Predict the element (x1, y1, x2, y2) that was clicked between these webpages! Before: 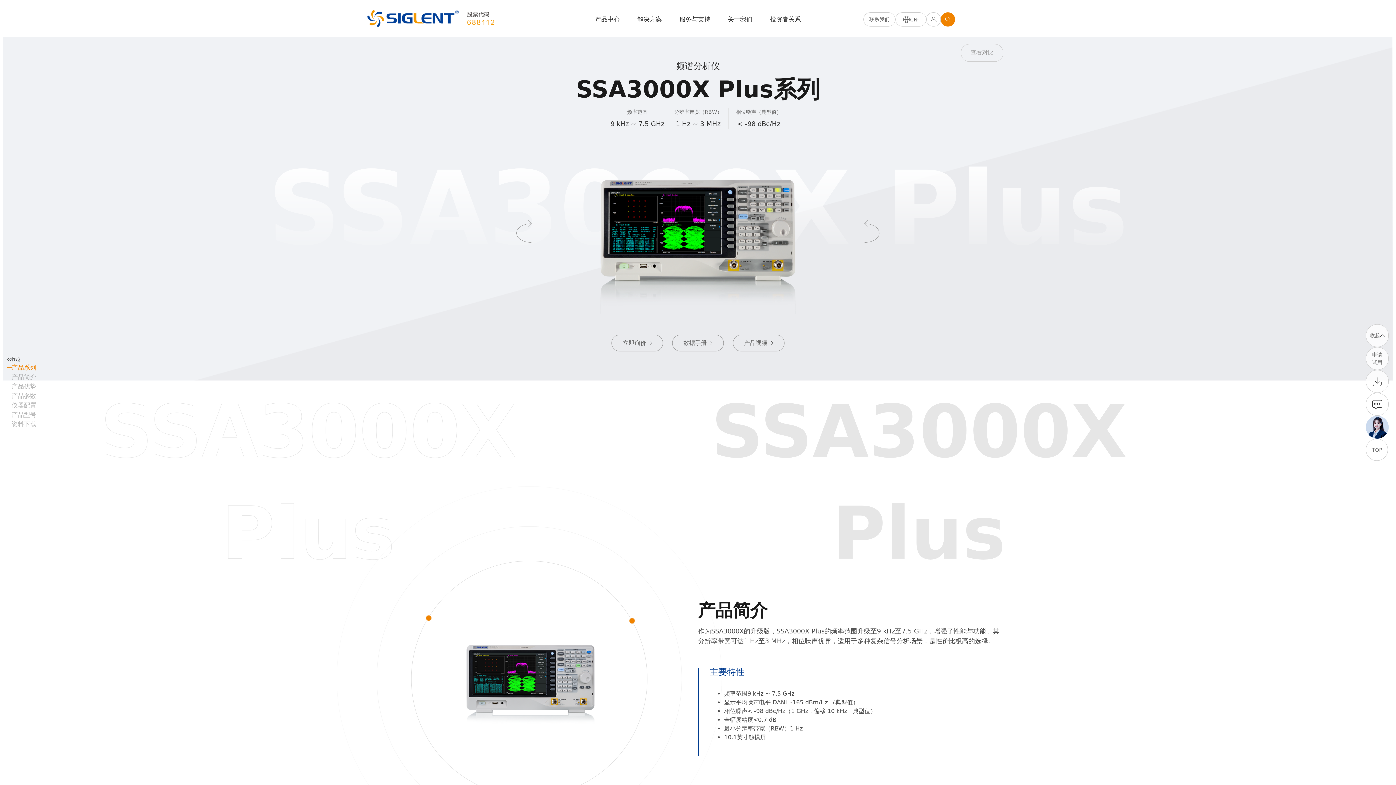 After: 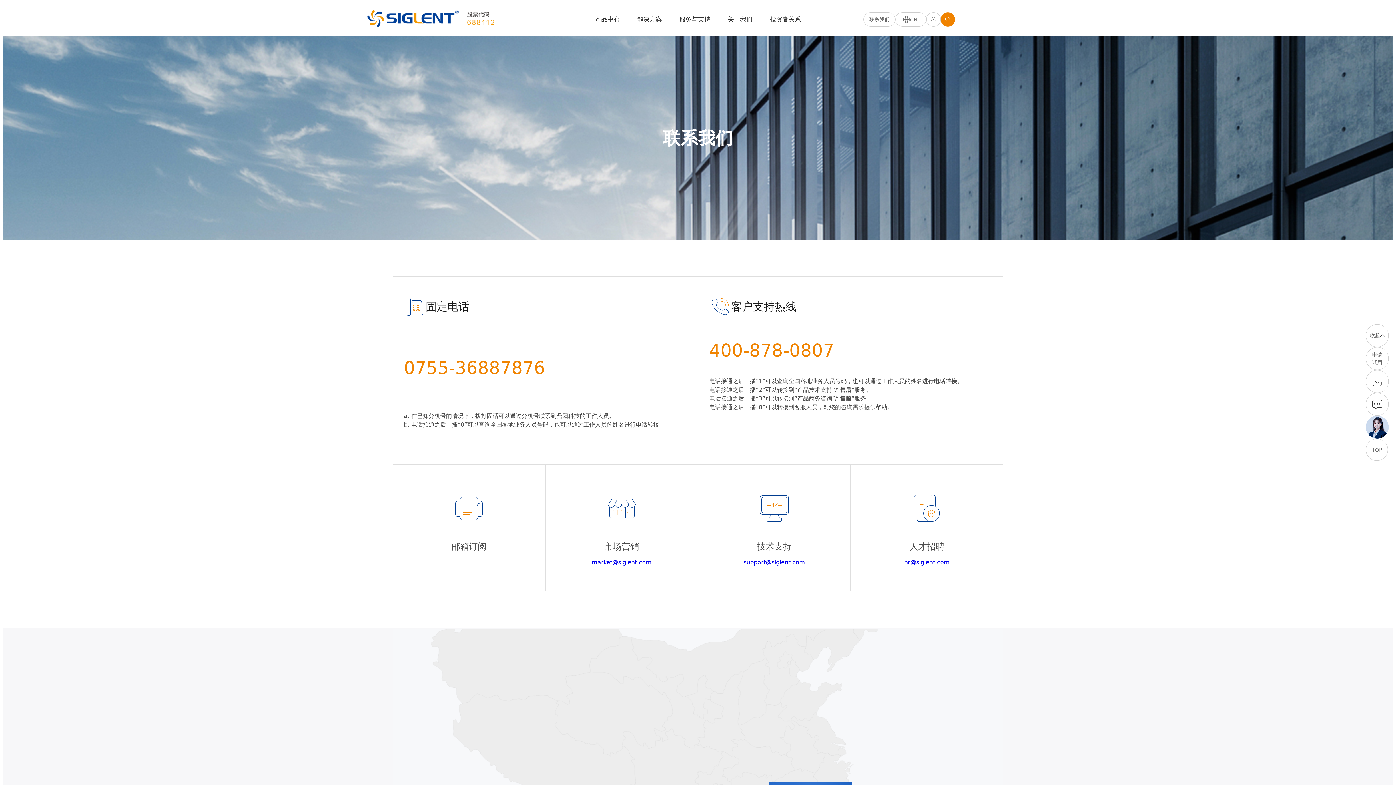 Action: bbox: (863, 12, 895, 26) label: 联系我们